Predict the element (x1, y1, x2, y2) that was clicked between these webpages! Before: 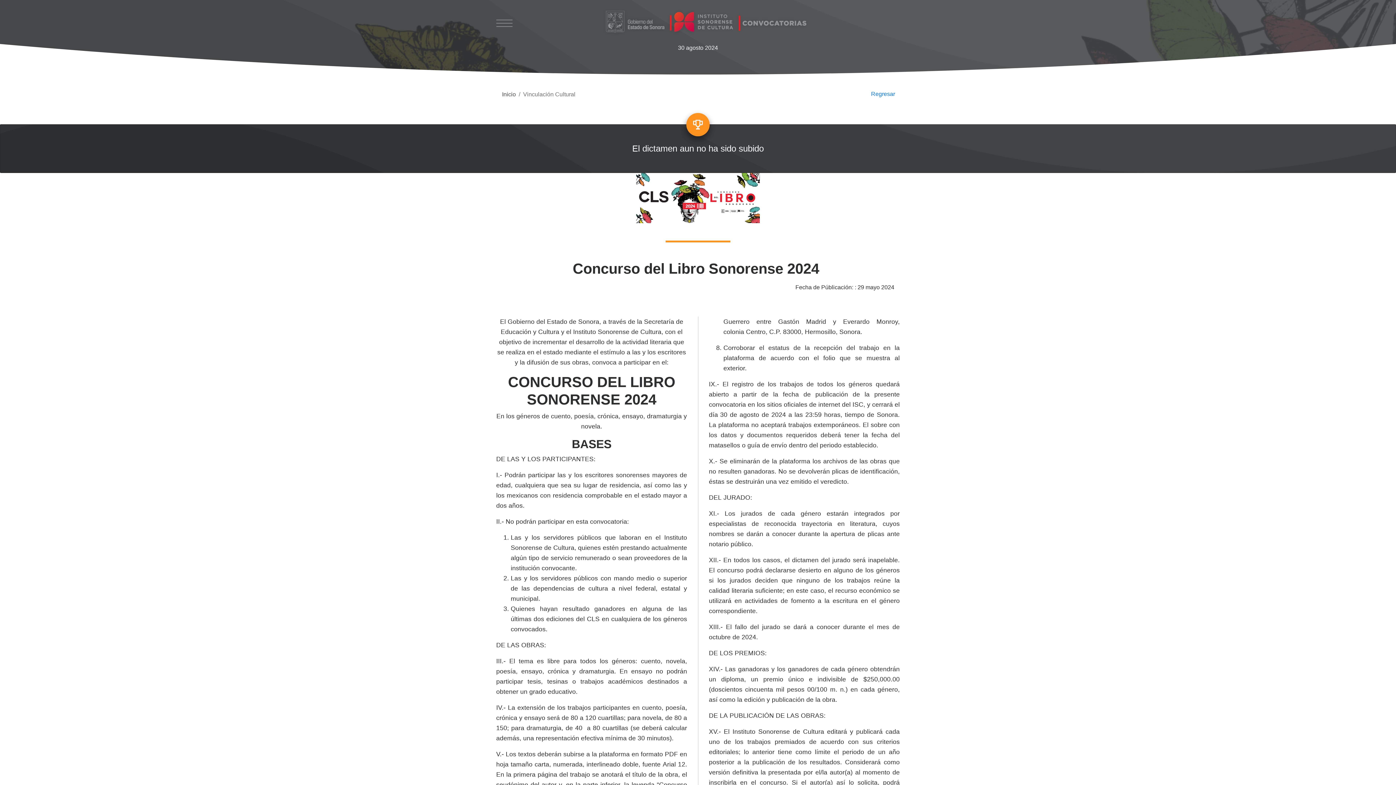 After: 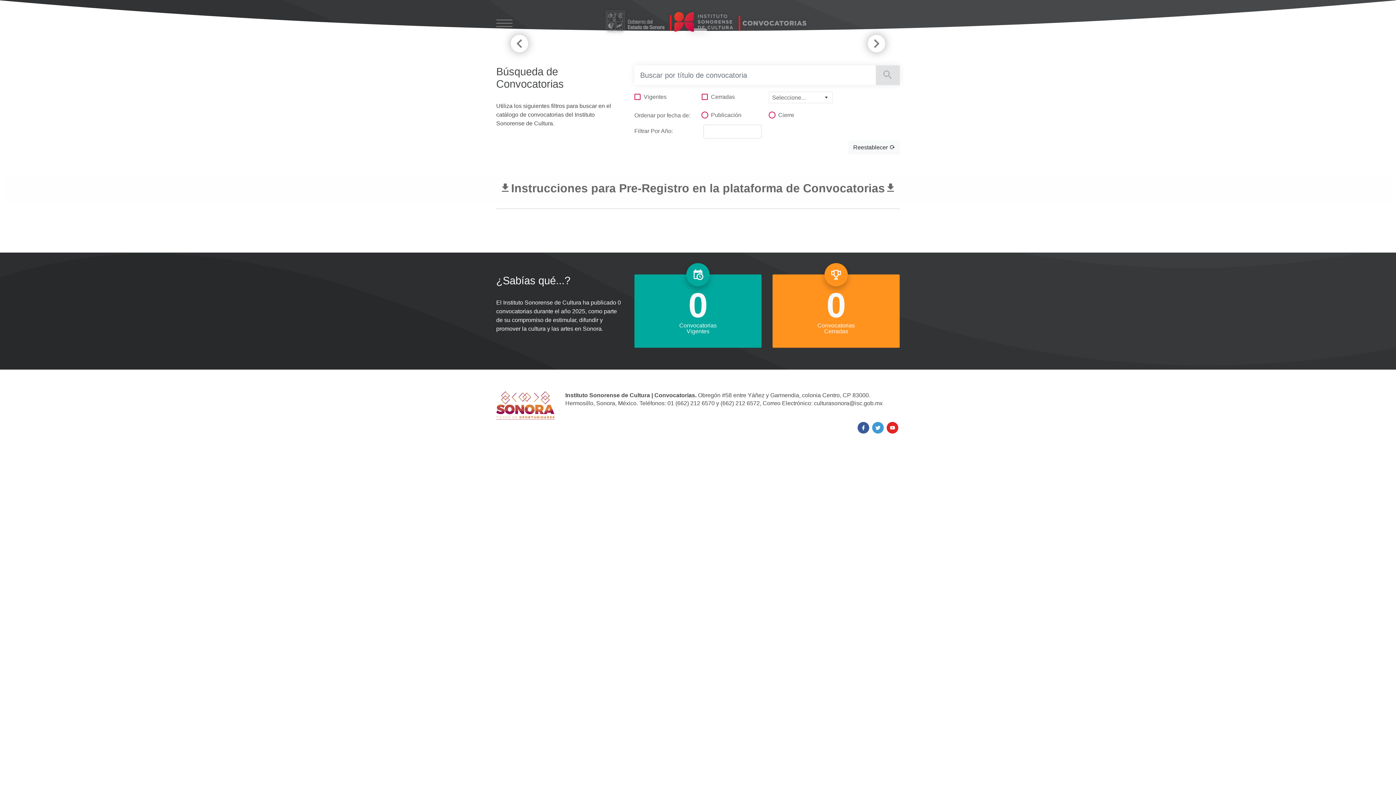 Action: bbox: (502, 91, 516, 97) label: Inicio